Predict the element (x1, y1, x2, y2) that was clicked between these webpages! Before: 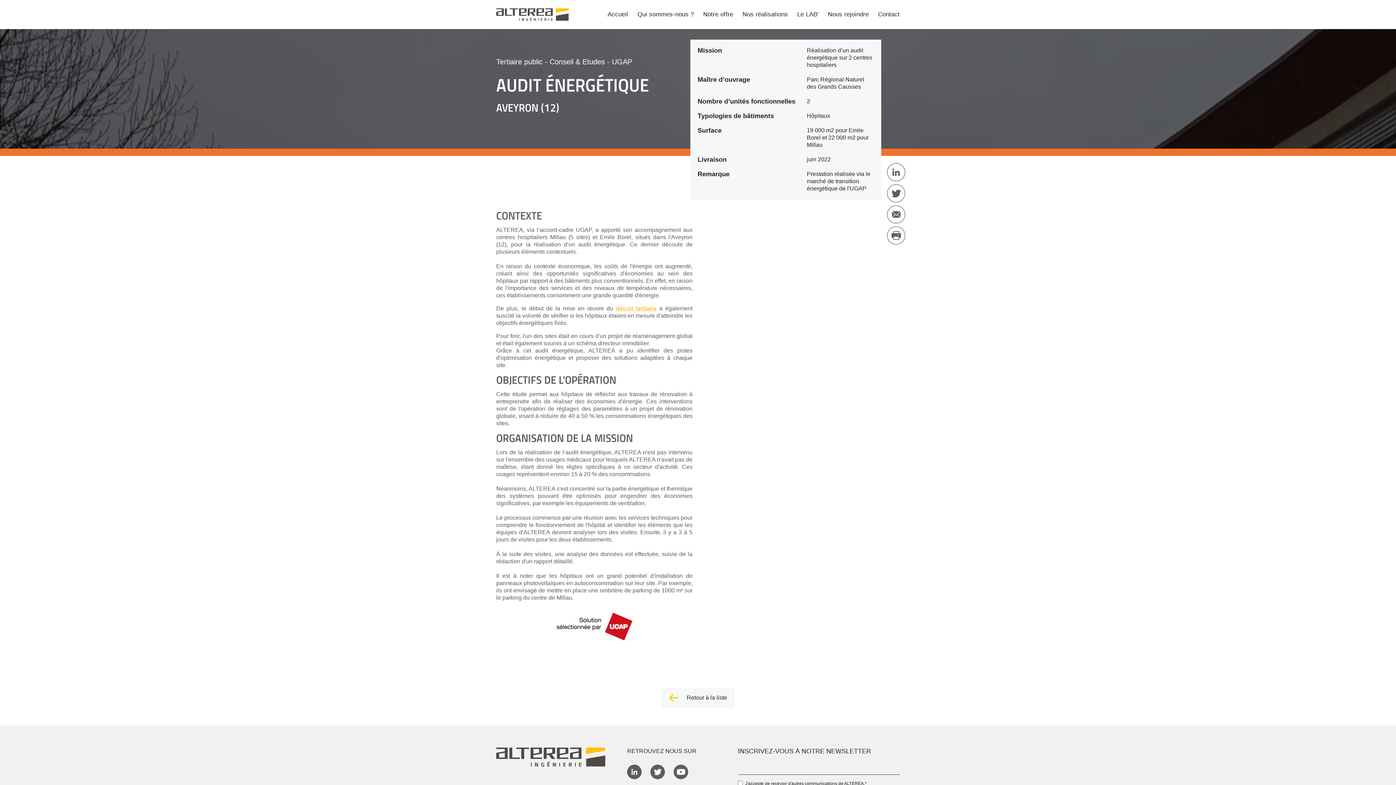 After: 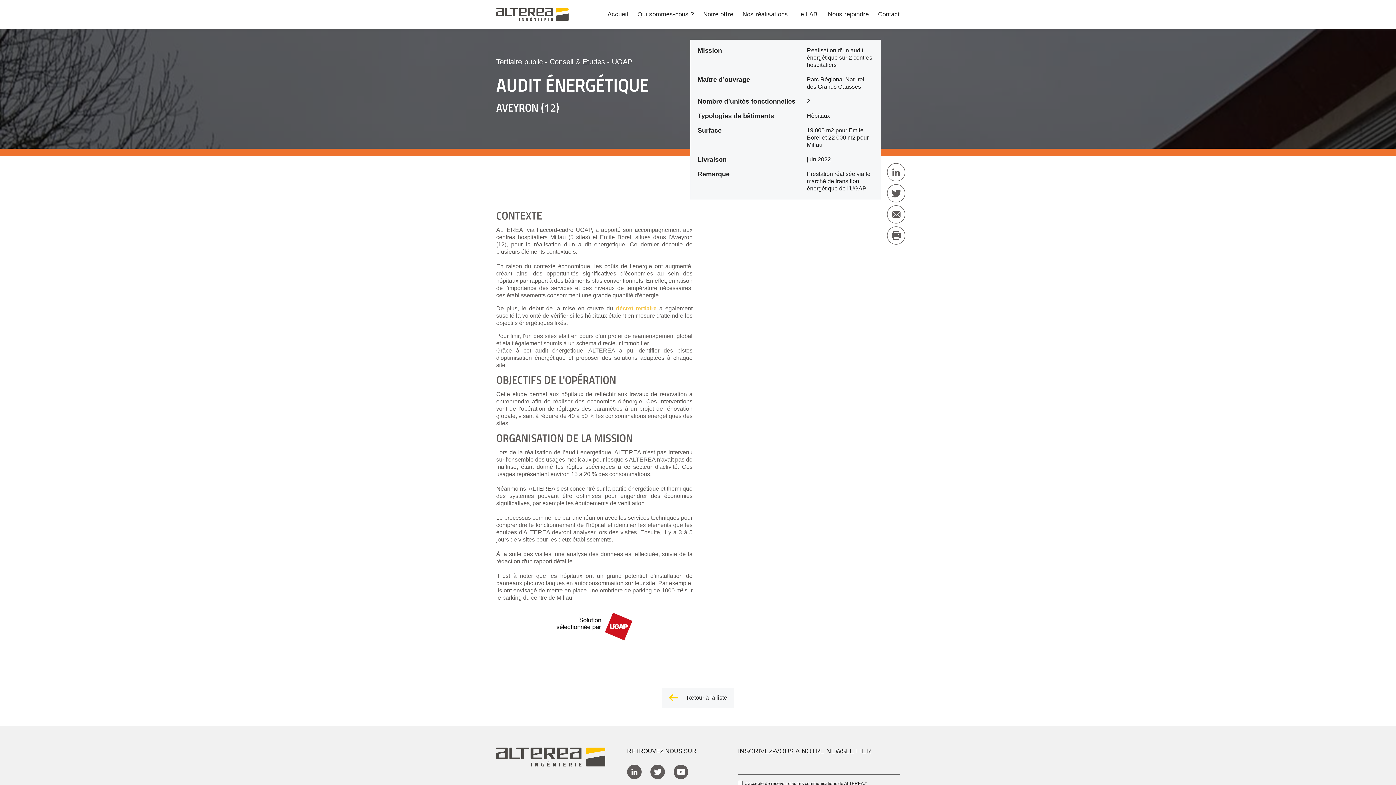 Action: label: décret tertiaire bbox: (615, 305, 656, 311)